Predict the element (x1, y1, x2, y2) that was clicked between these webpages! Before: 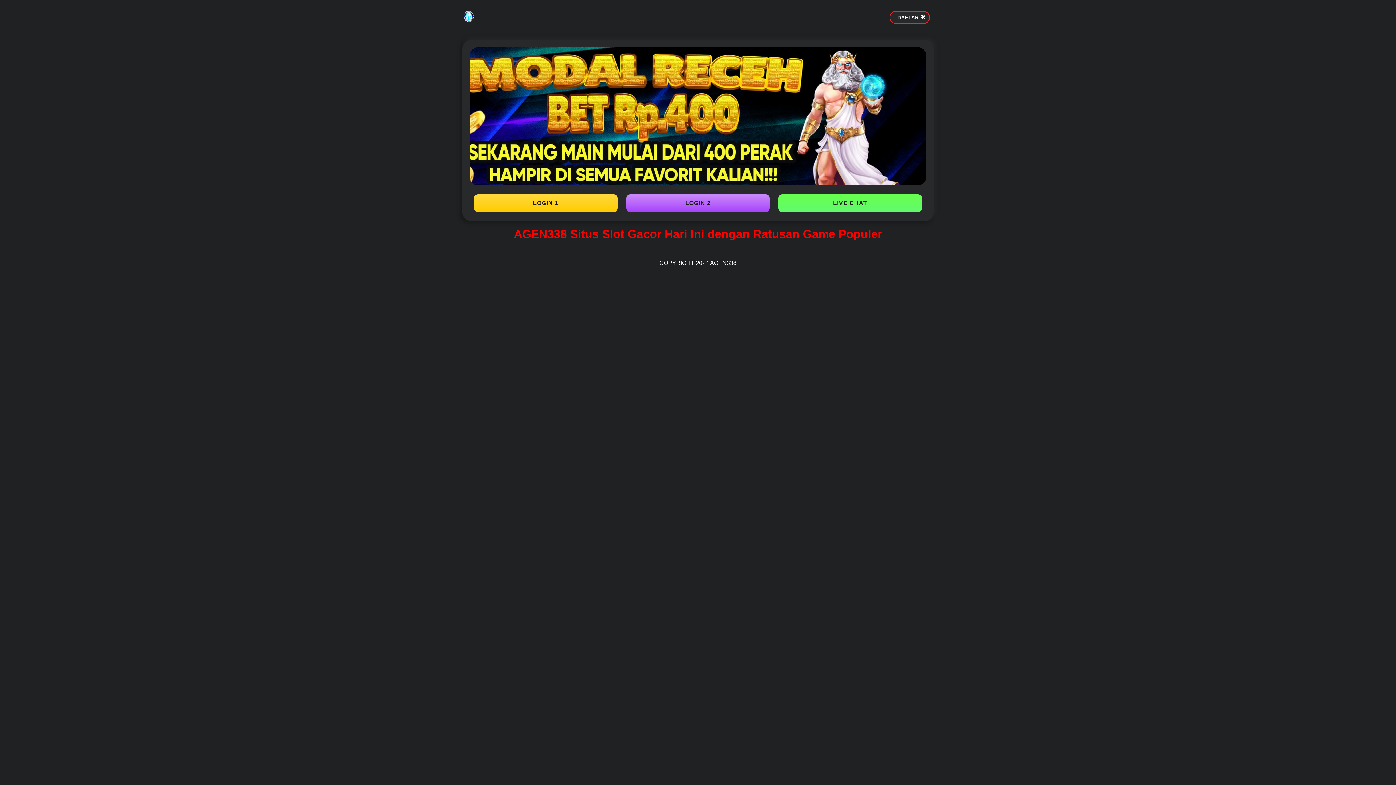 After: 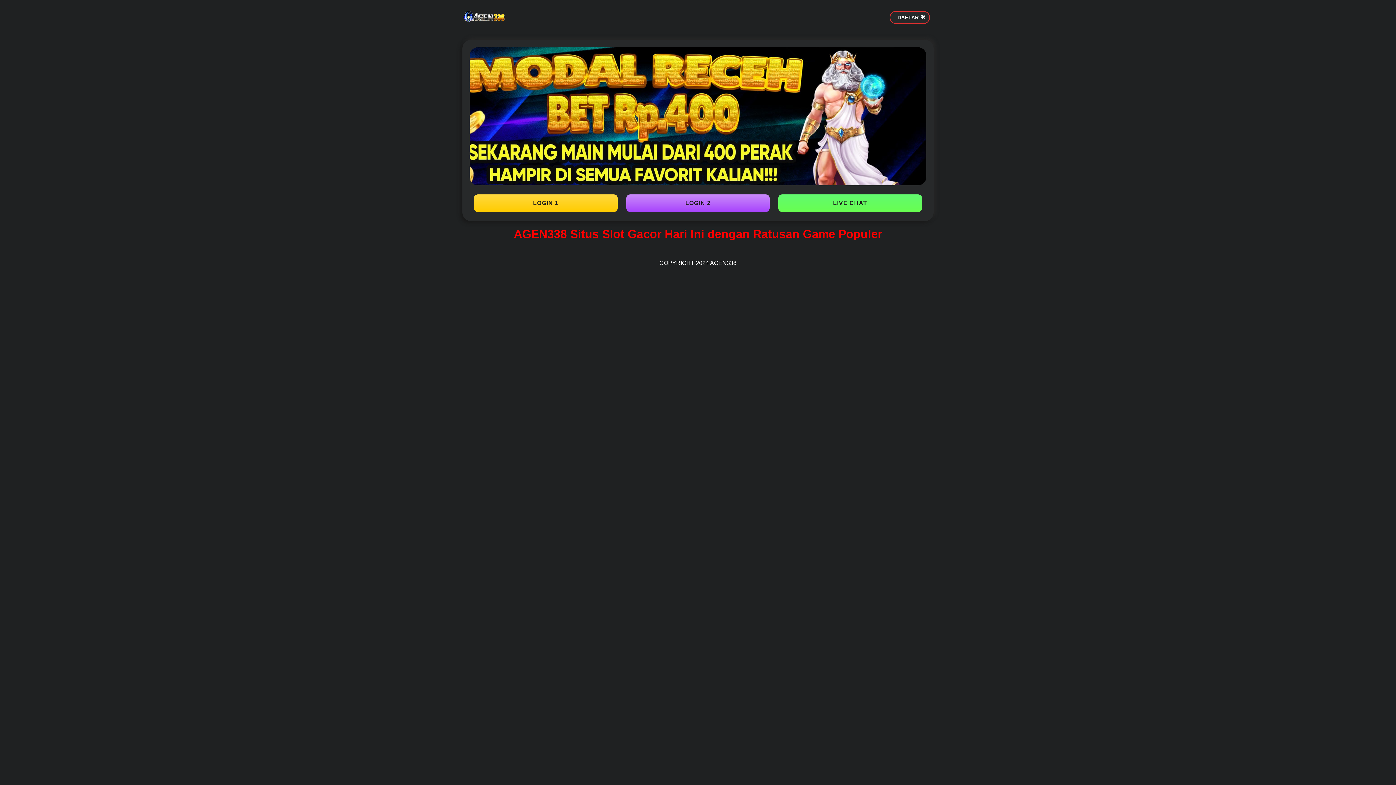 Action: label: LIVE CHAT bbox: (778, 194, 922, 212)